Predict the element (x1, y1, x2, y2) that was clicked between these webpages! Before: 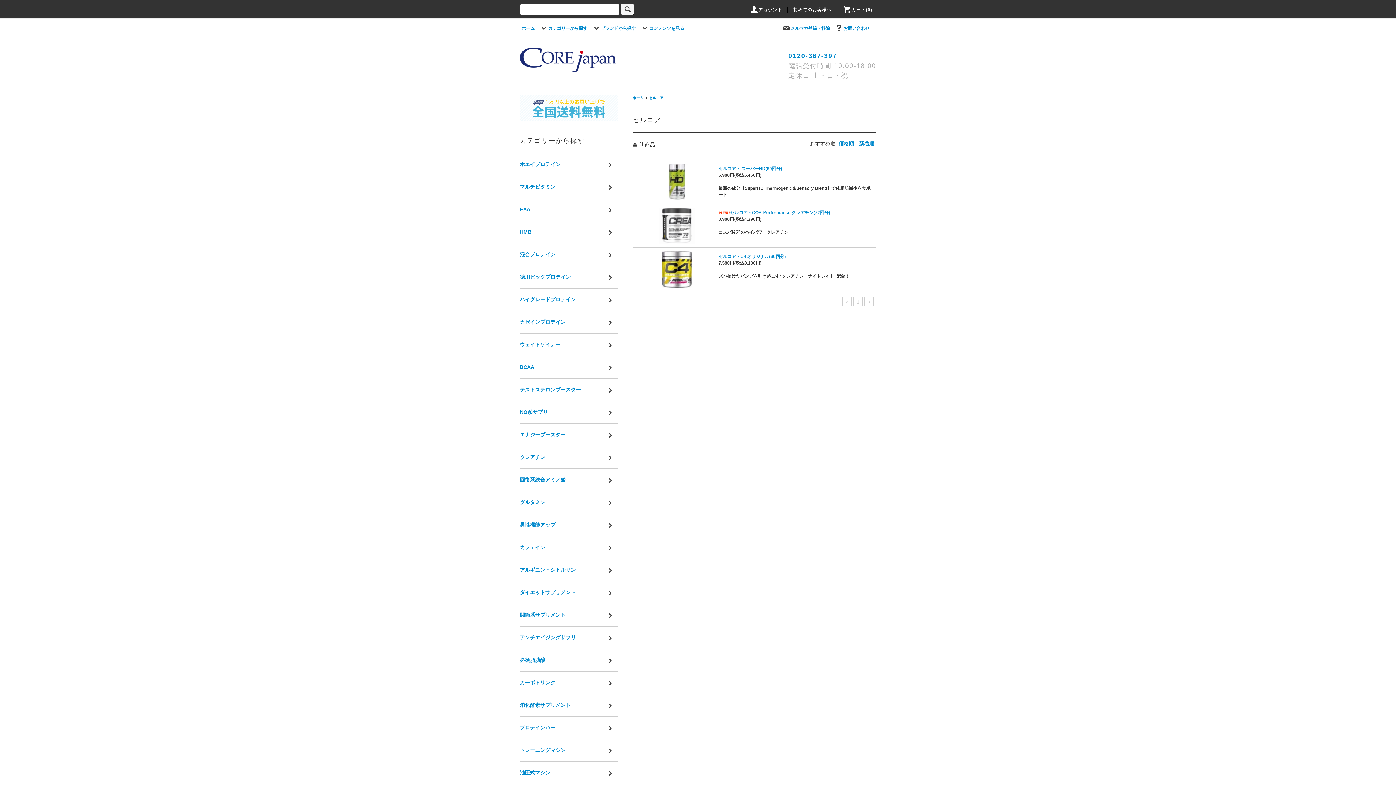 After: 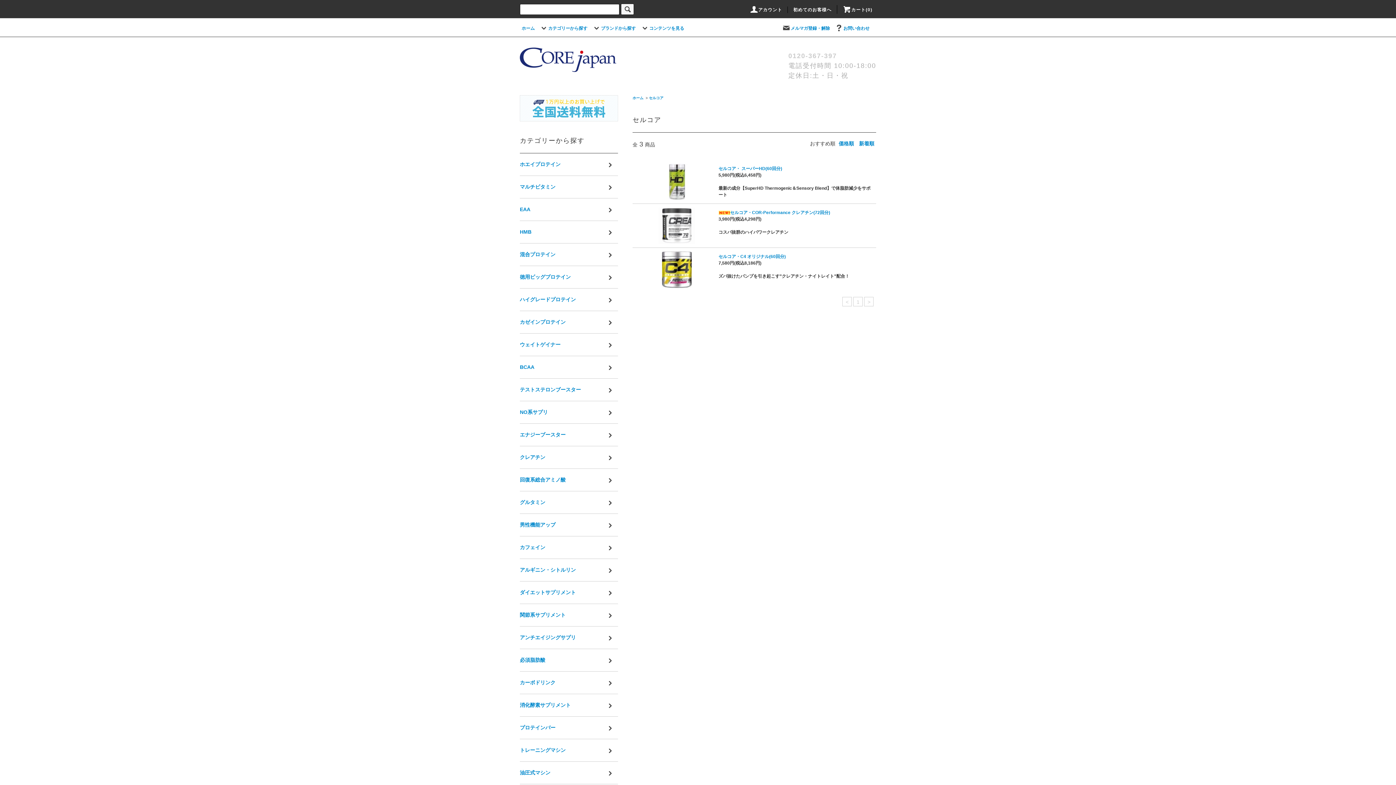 Action: label: 0120-367-397 bbox: (788, 52, 837, 59)